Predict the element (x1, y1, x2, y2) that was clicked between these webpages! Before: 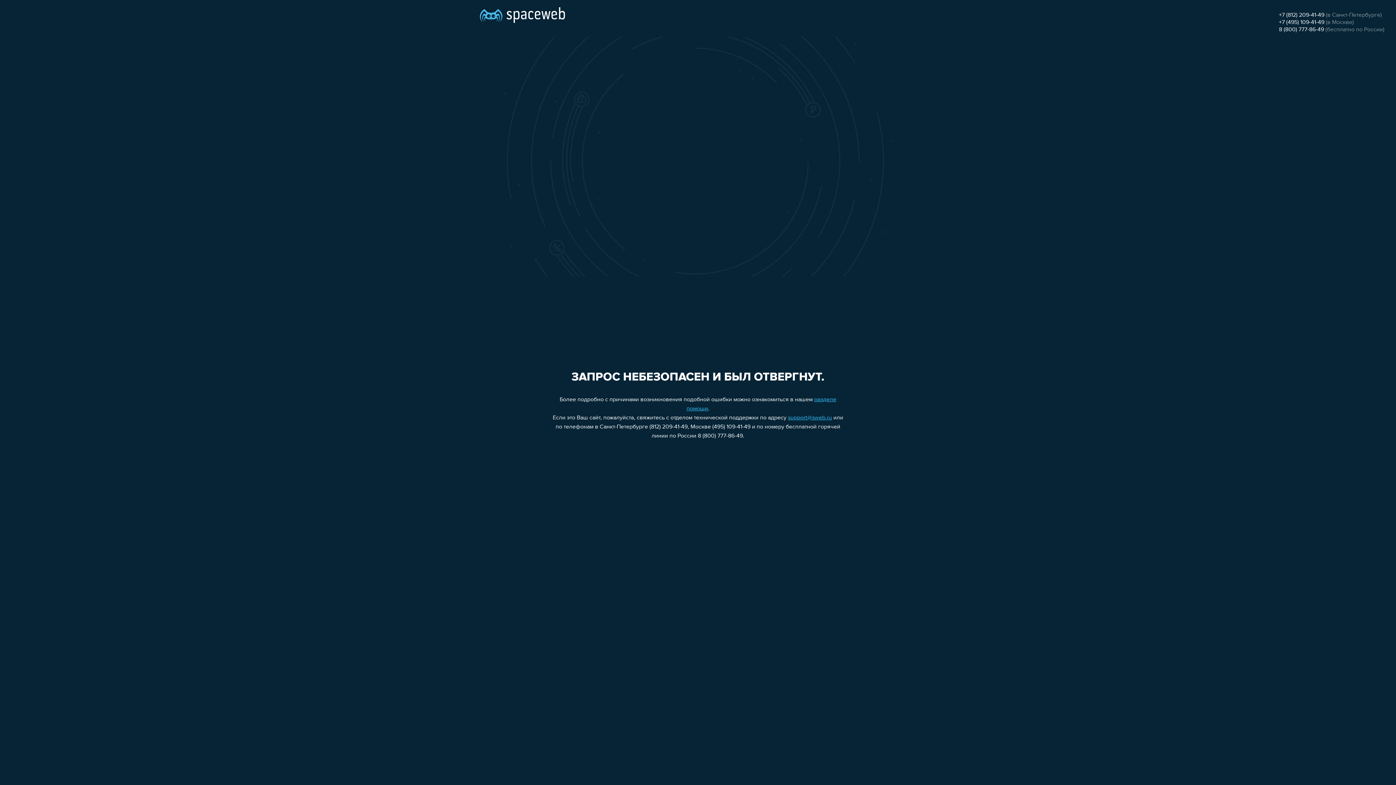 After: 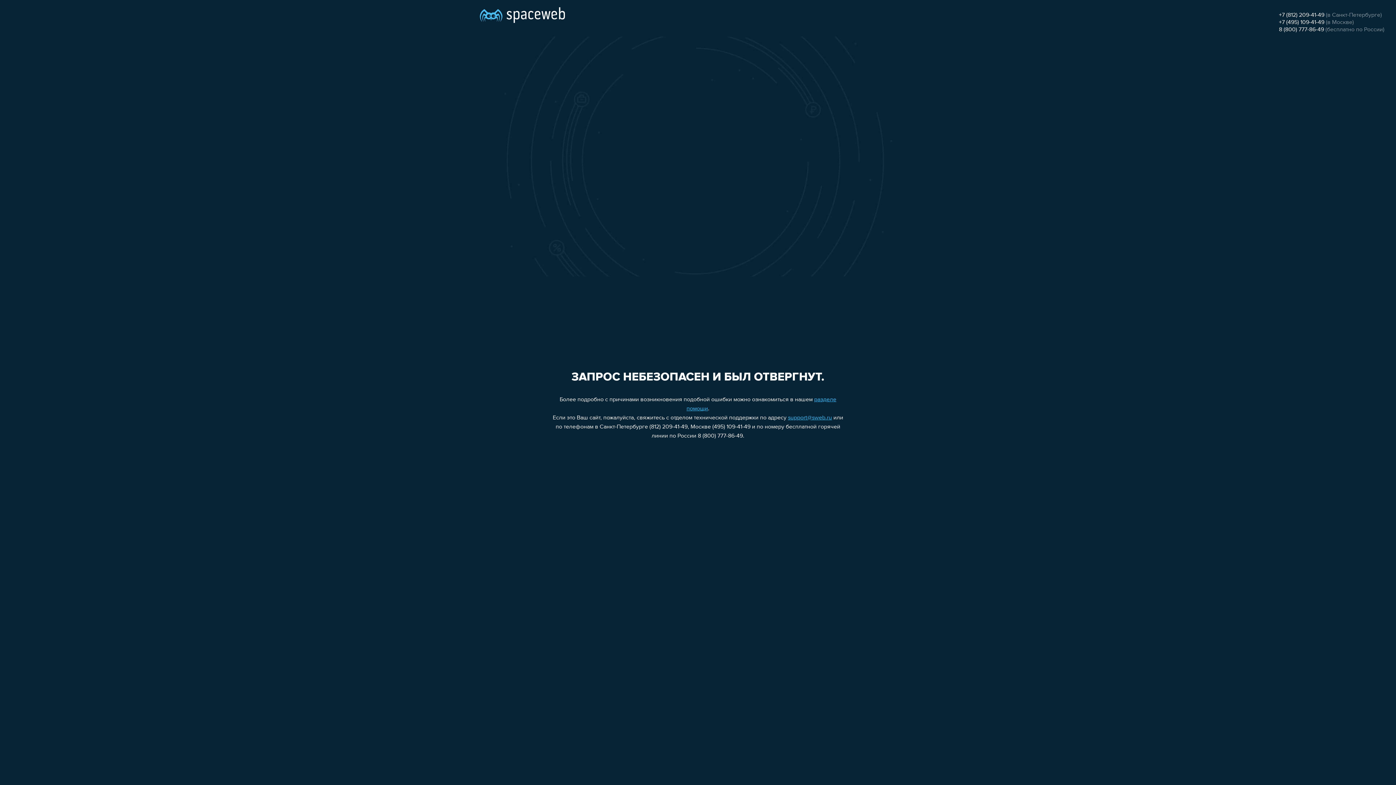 Action: bbox: (1279, 19, 1324, 25) label: +7 (495) 109-41-49